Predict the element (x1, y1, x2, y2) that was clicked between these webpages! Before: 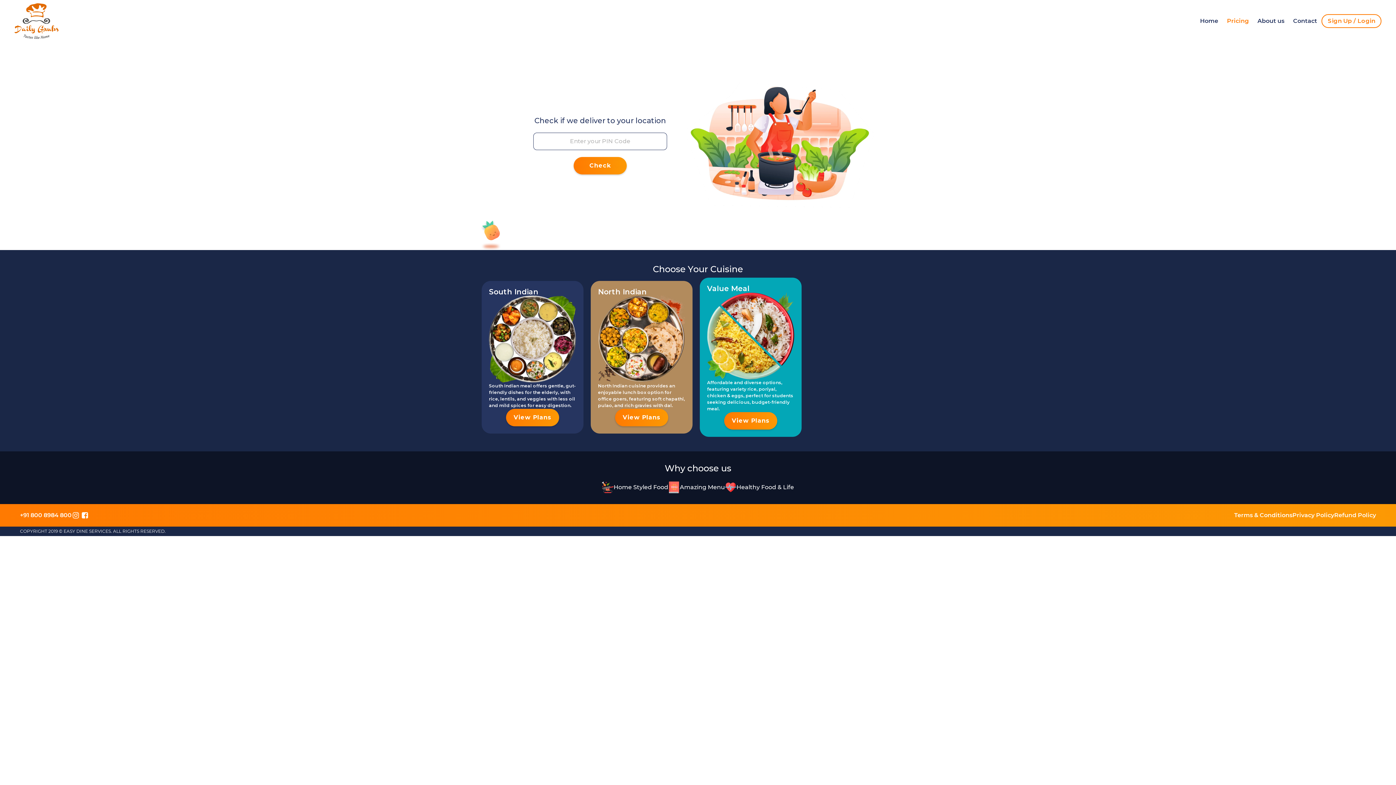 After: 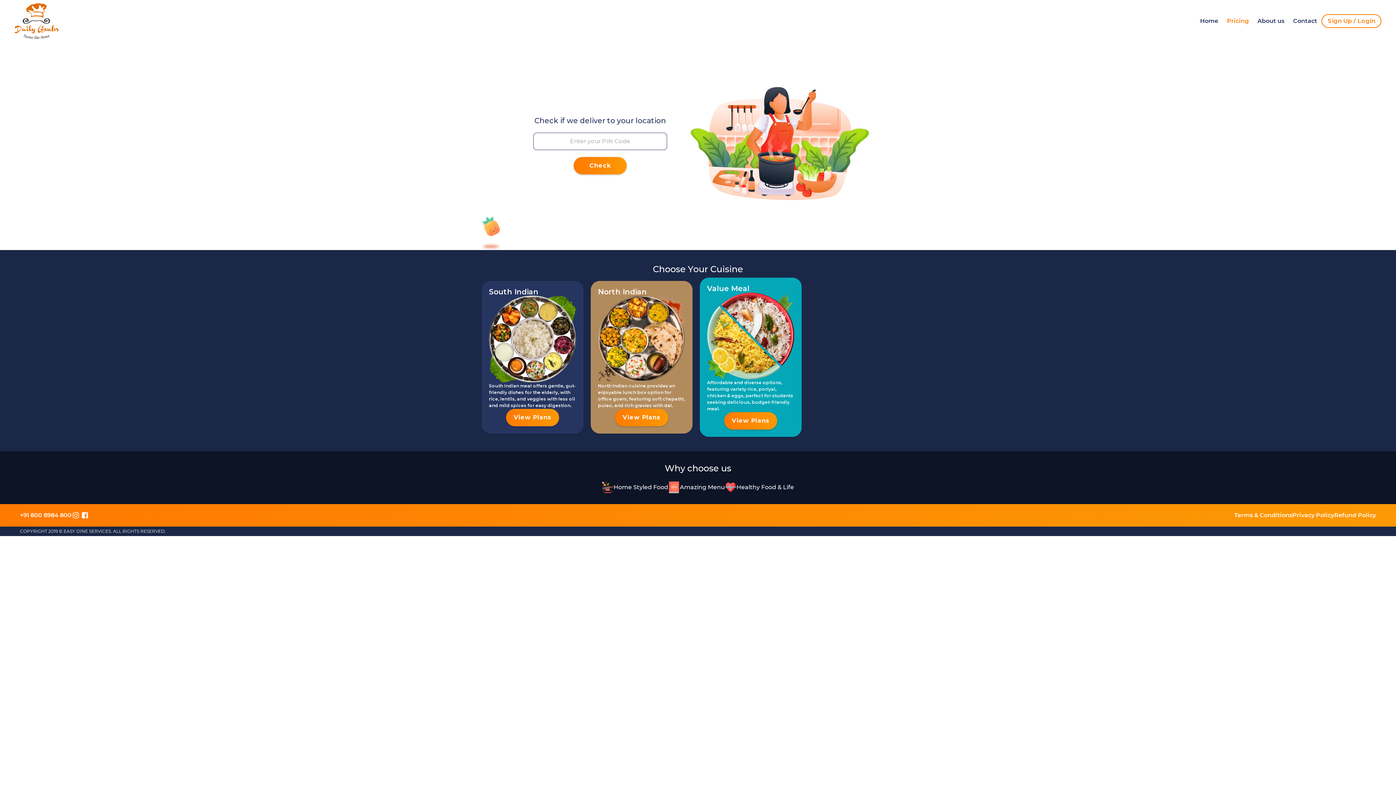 Action: bbox: (71, 512, 80, 519)